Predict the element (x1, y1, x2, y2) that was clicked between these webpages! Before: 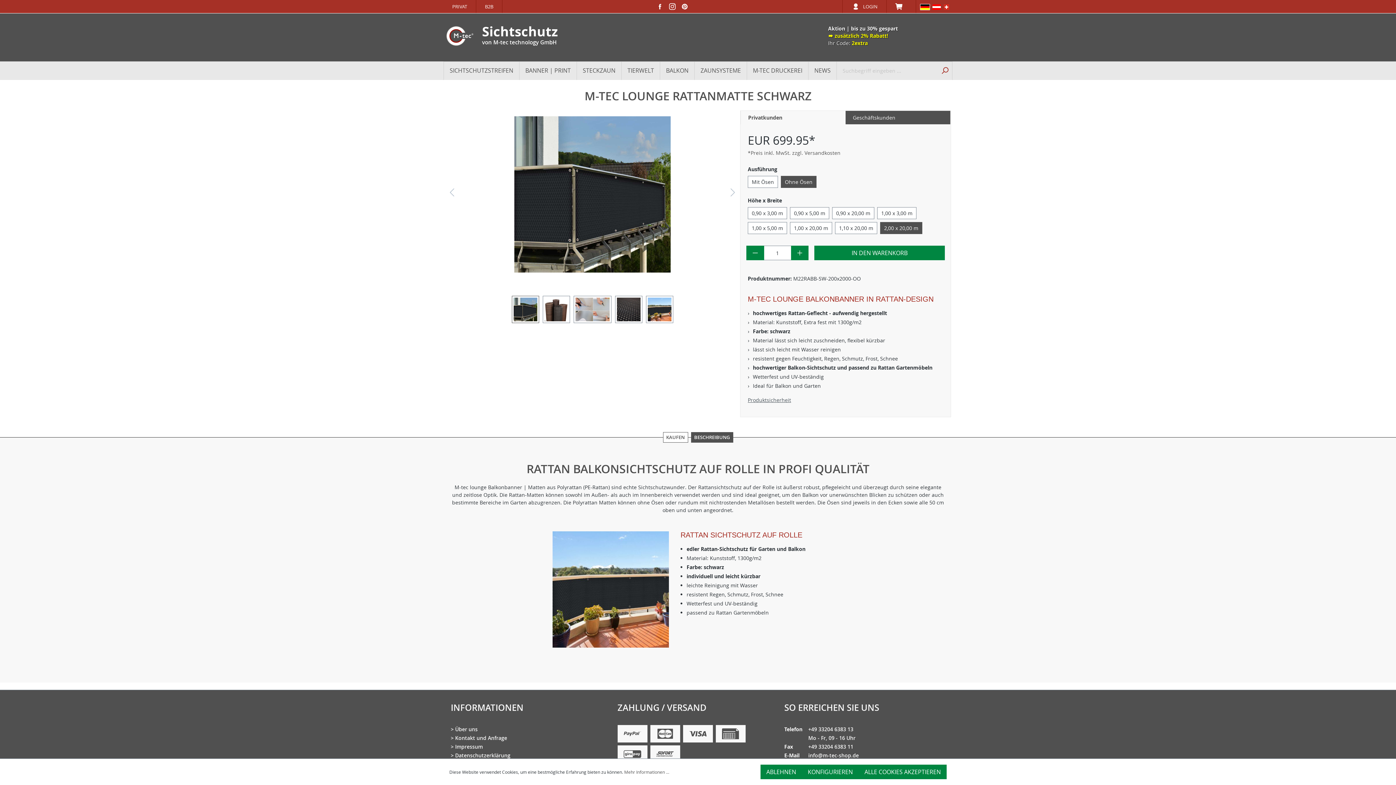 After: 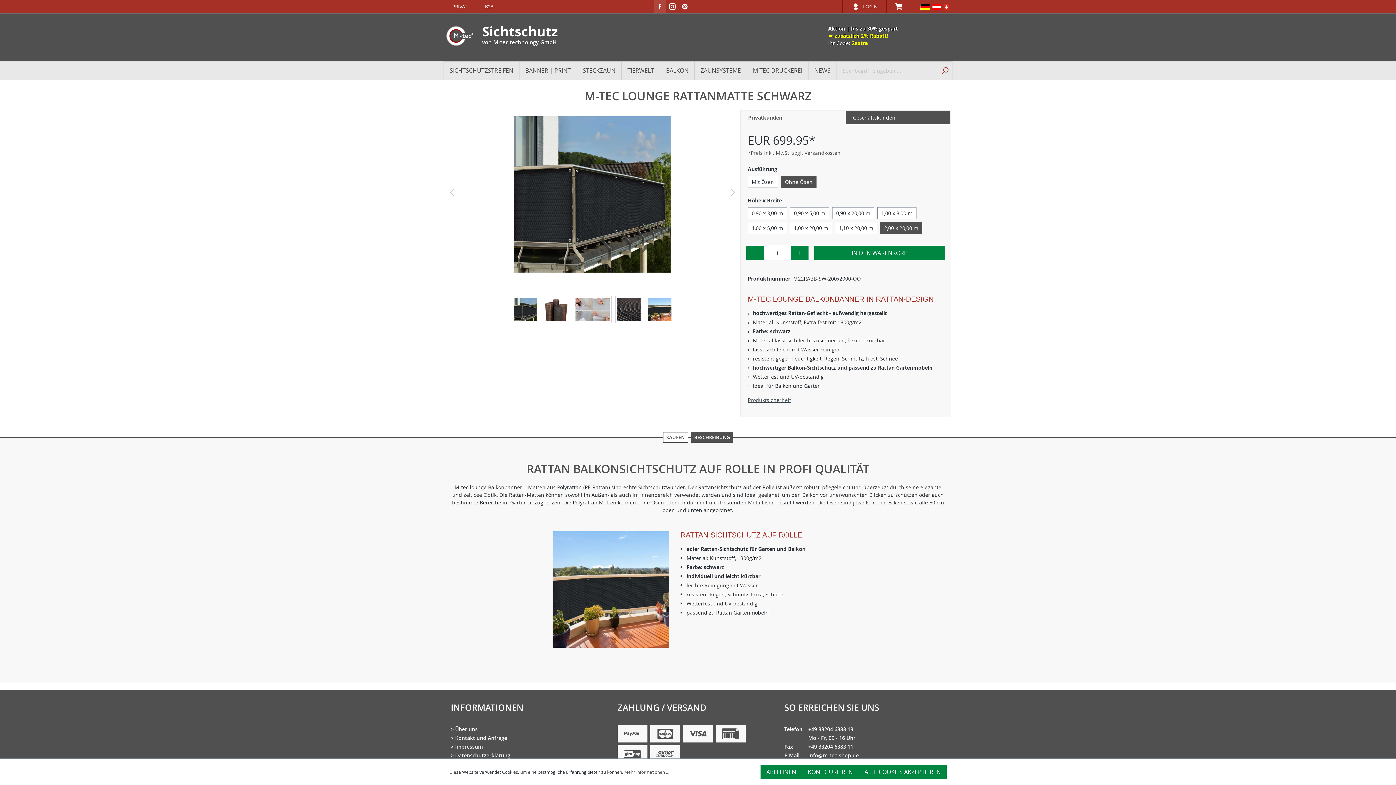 Action: bbox: (654, 0, 666, 13)